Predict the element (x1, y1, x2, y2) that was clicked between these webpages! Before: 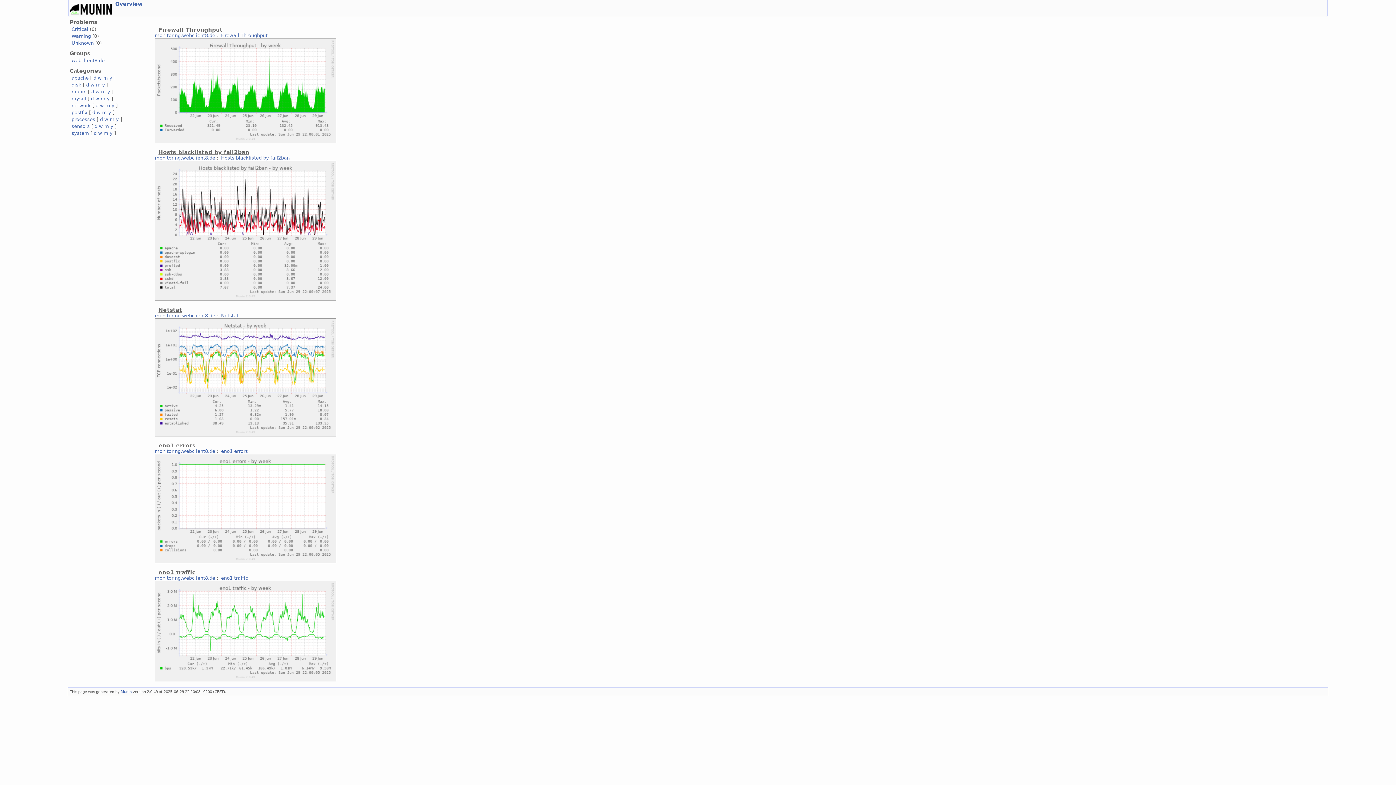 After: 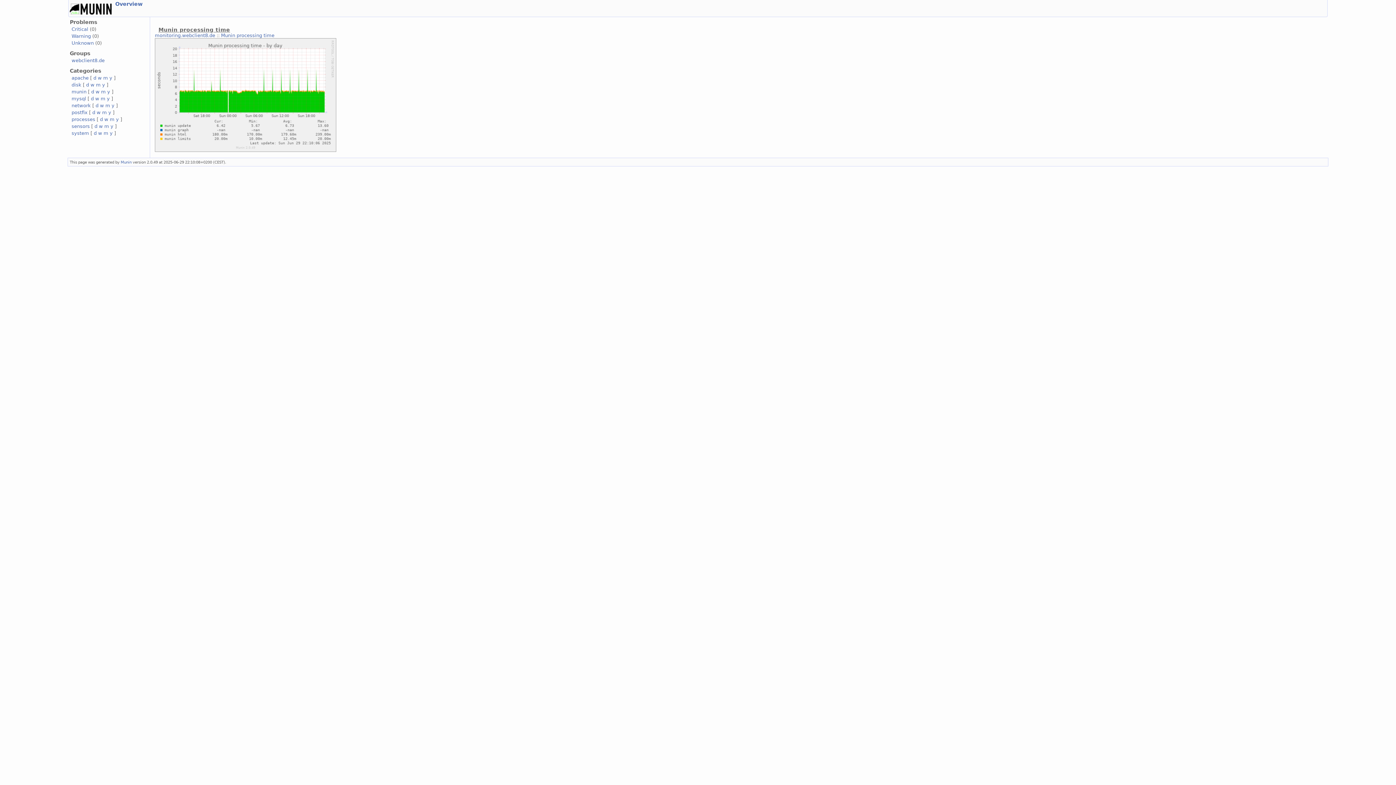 Action: label: d bbox: (91, 89, 94, 94)